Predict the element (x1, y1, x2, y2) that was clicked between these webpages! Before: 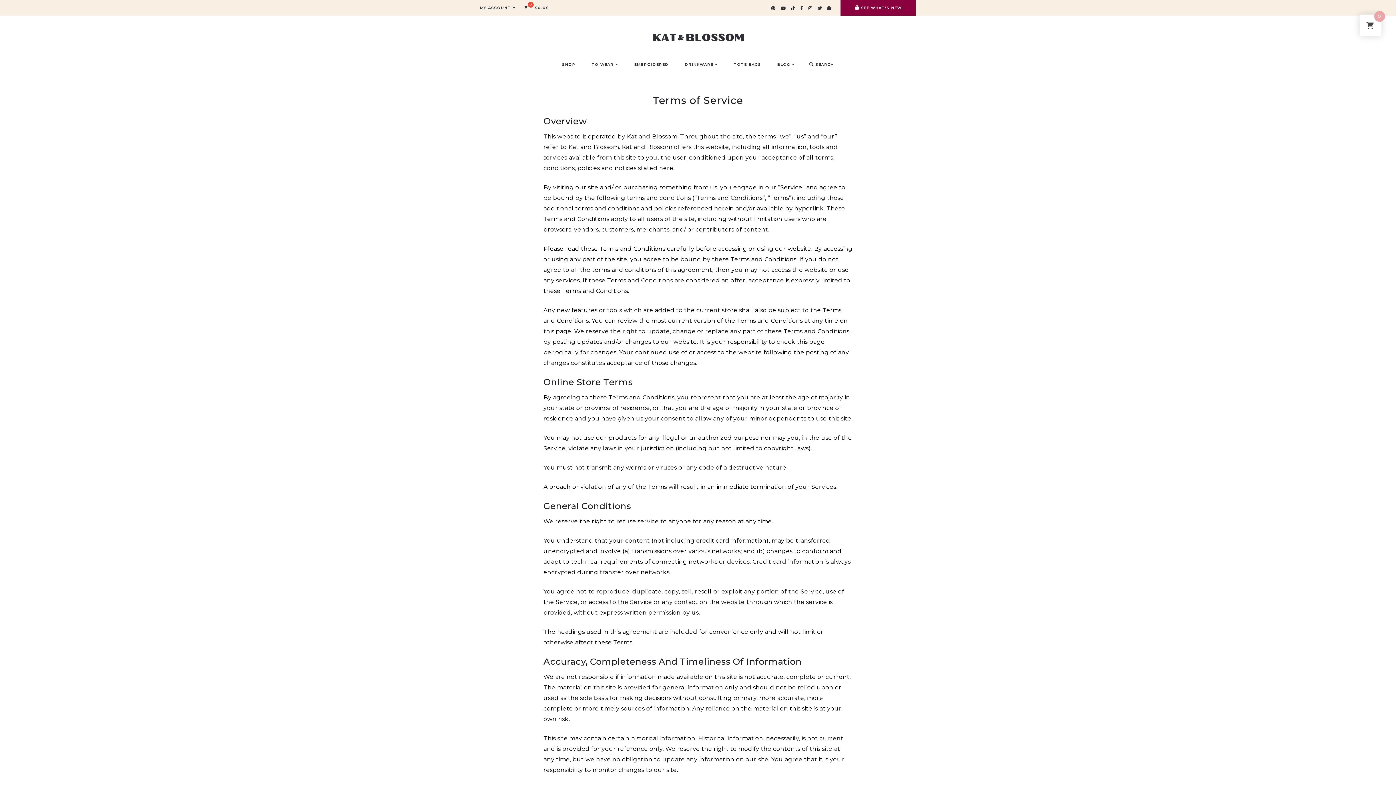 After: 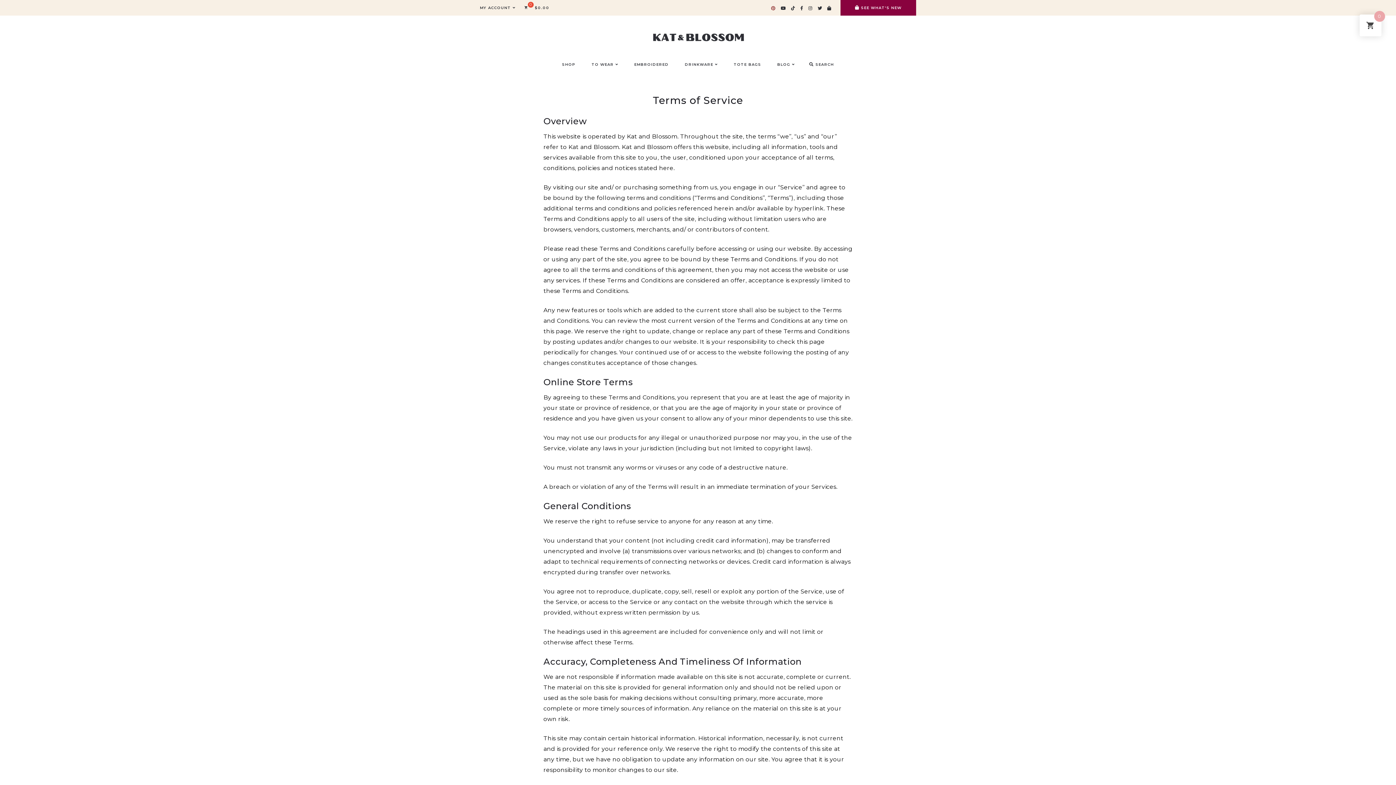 Action: bbox: (771, 2, 775, 13)